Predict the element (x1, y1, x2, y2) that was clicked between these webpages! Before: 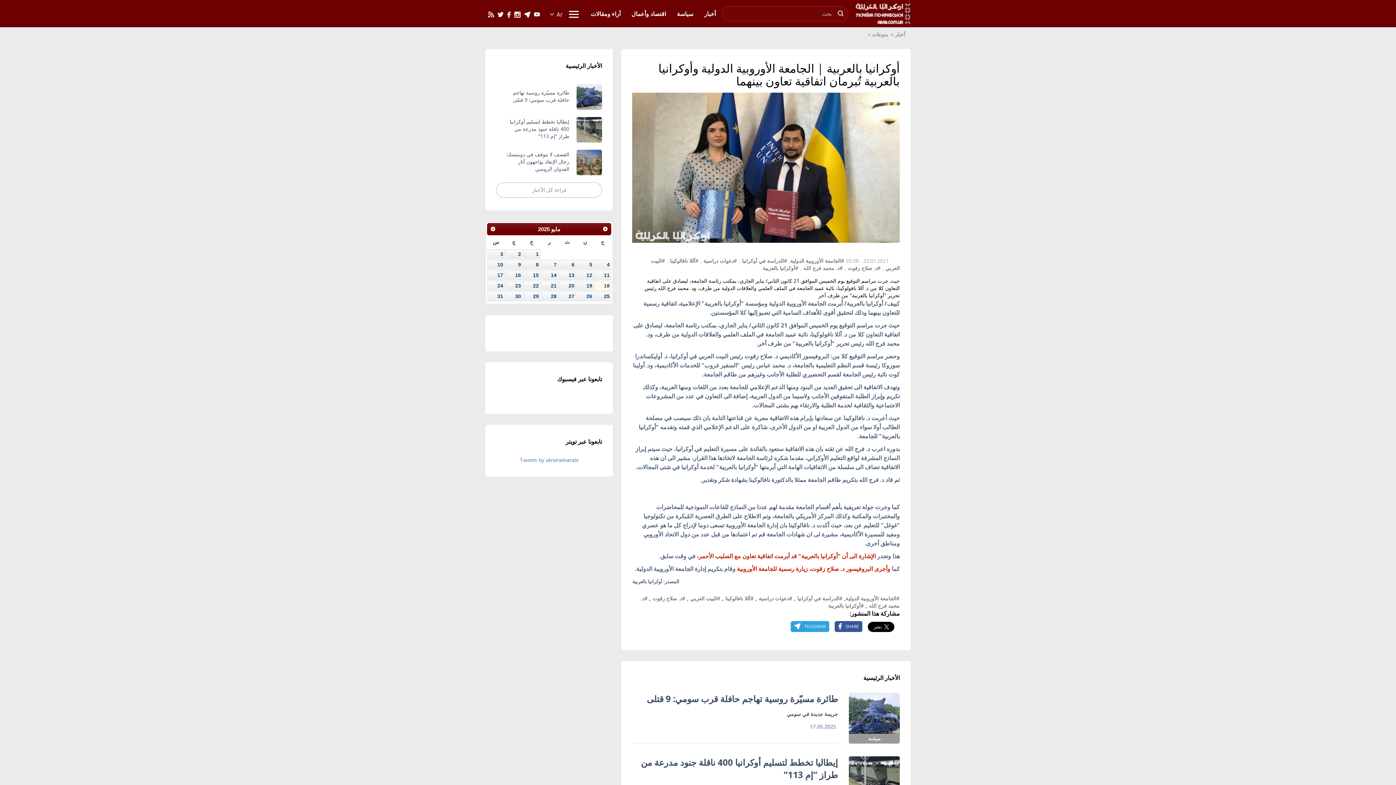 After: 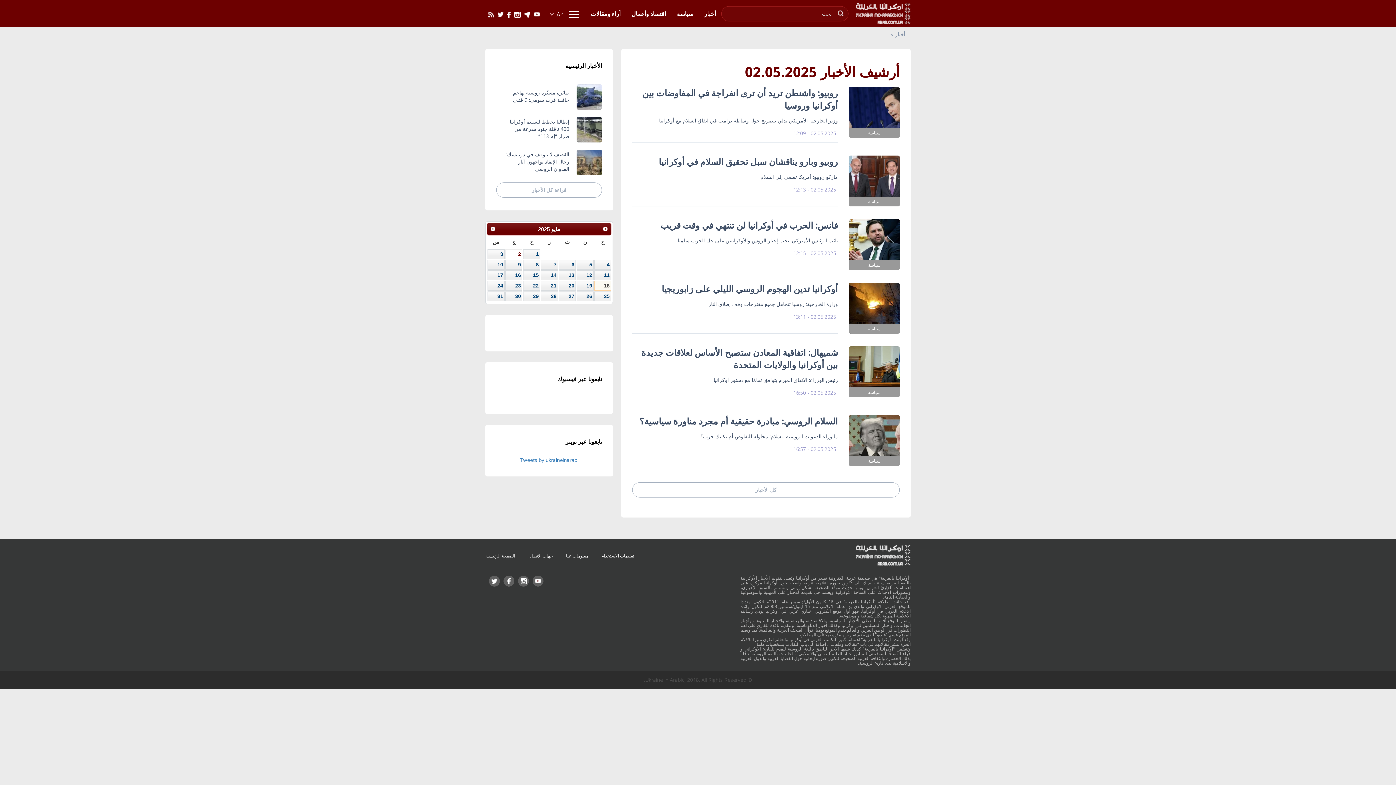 Action: bbox: (505, 249, 522, 259) label: 2